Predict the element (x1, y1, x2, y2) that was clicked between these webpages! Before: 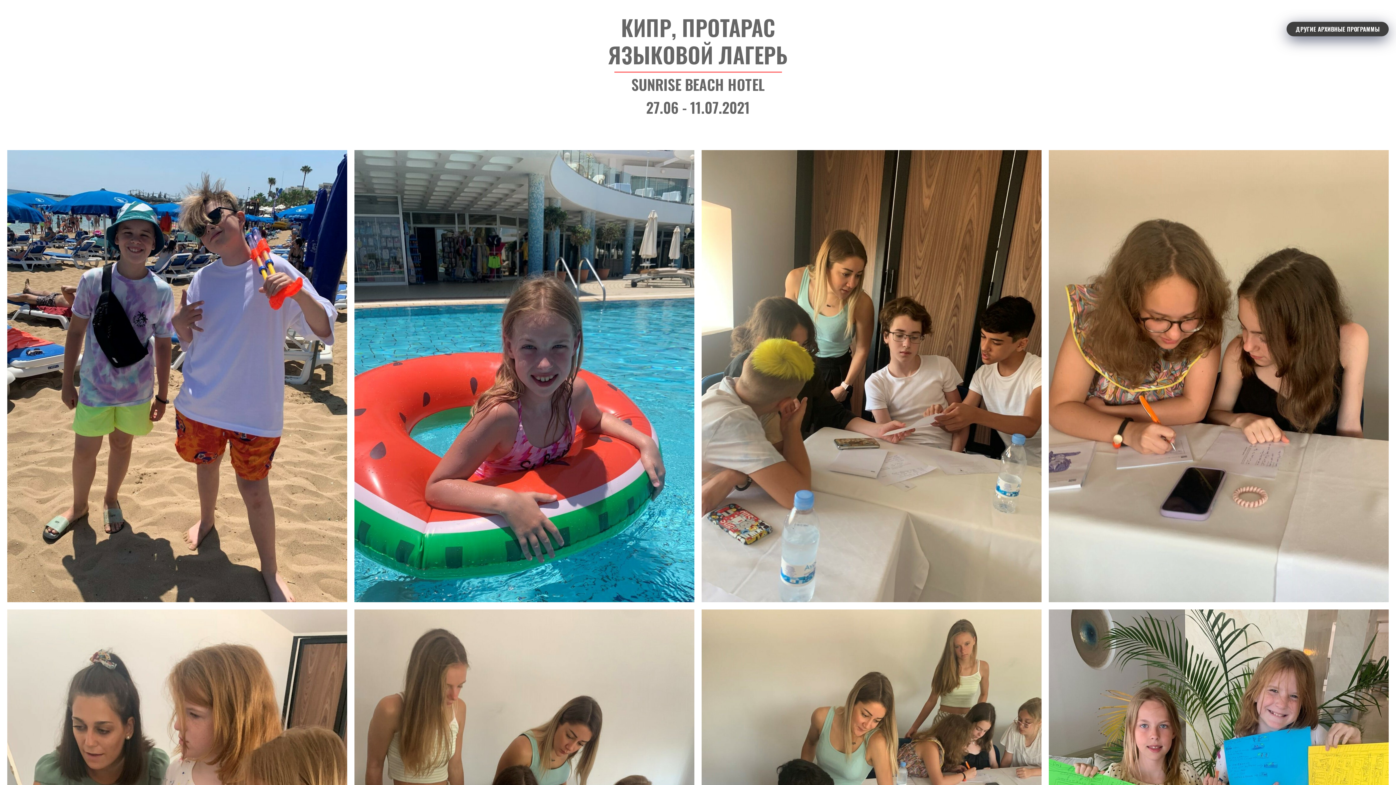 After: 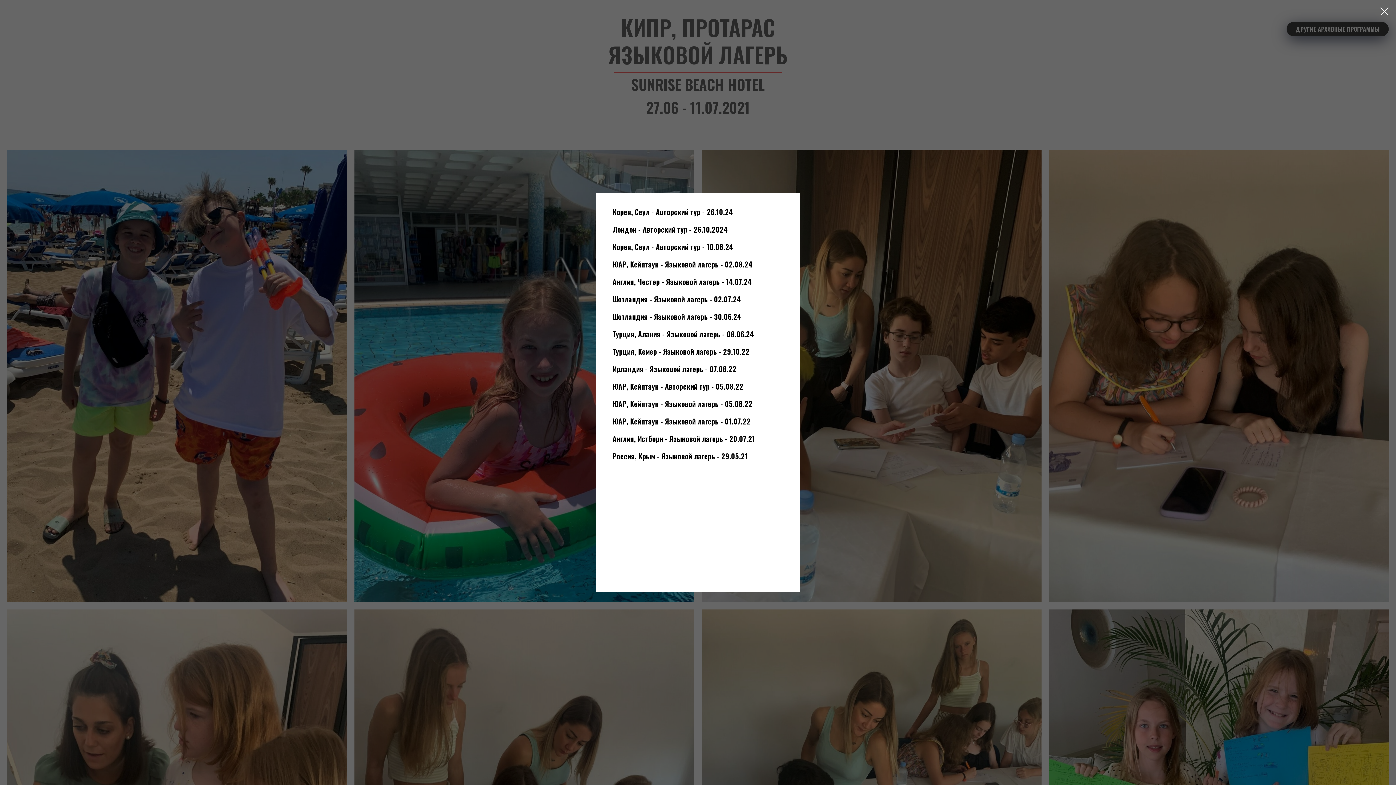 Action: label: ДРУГИЕ АРХИВНЫЕ ПРОГРАММЫ bbox: (1286, 21, 1389, 36)